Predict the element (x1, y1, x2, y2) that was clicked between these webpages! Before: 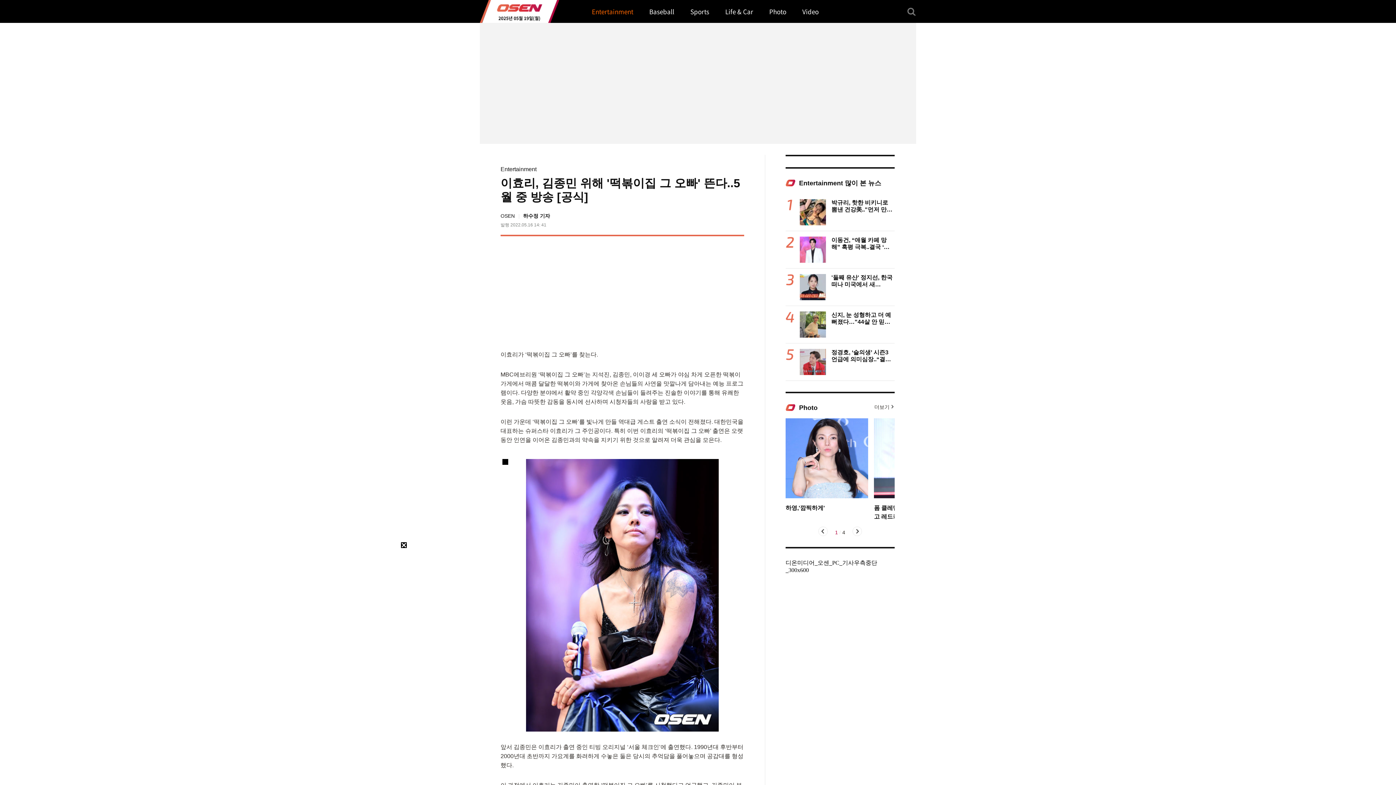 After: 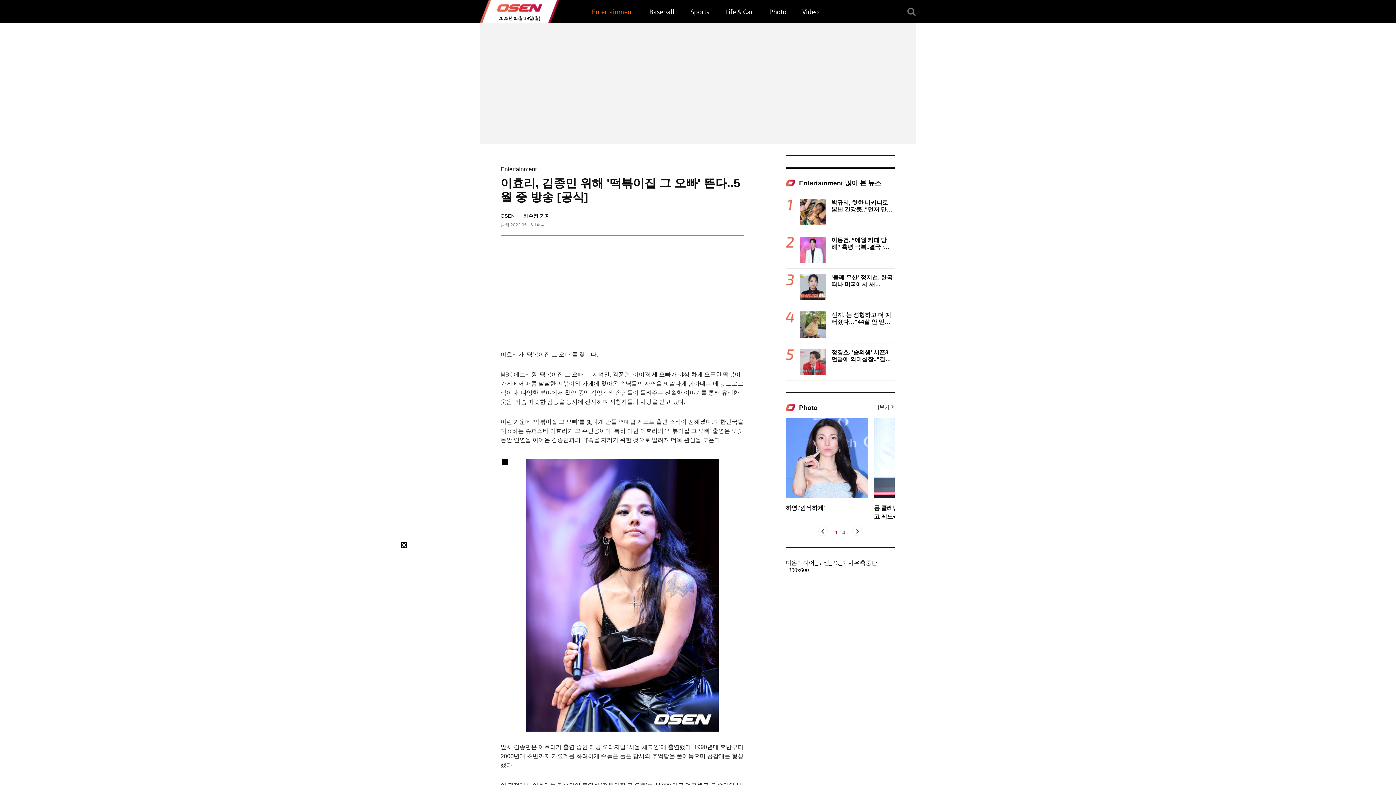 Action: bbox: (785, 504, 868, 512) label: 하영,'깜찍하게'